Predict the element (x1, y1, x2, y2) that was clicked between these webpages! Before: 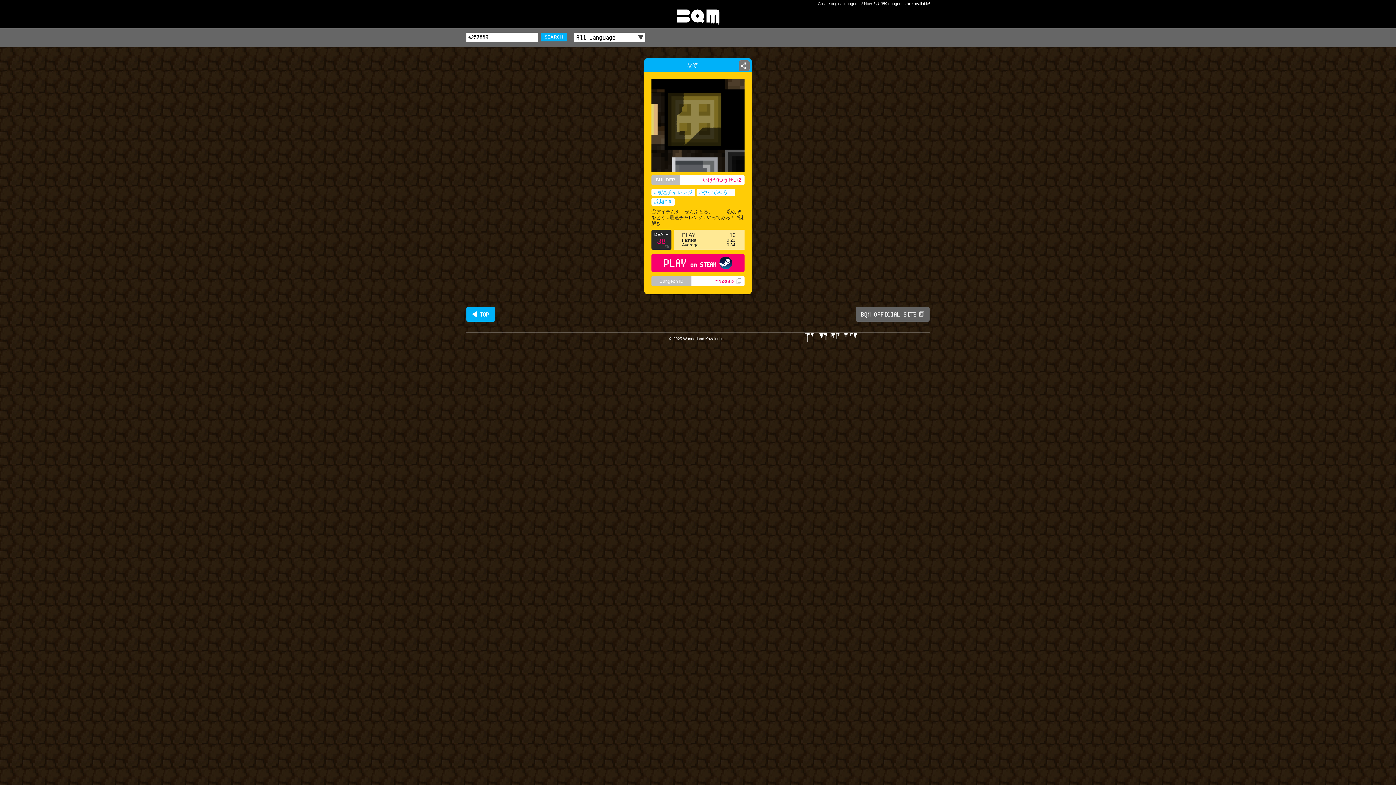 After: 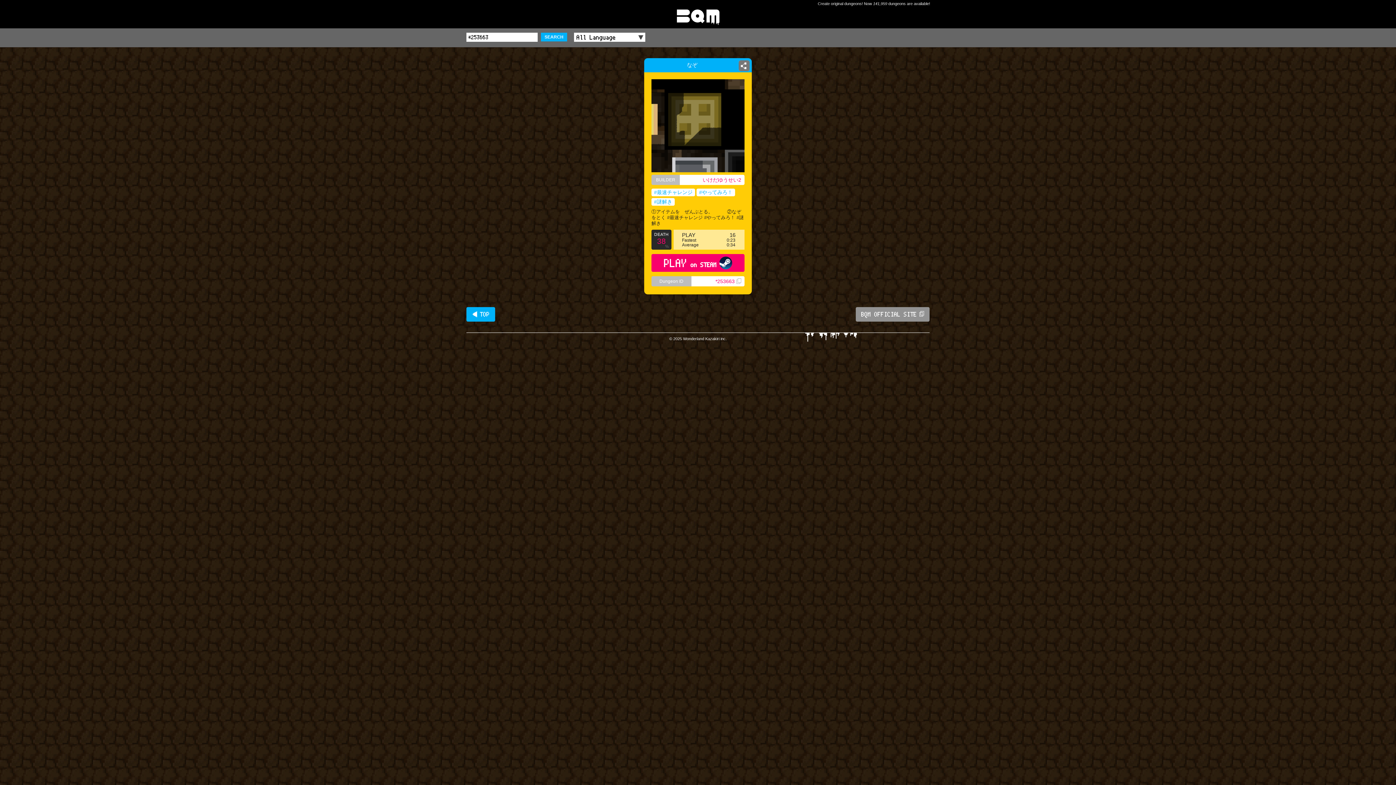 Action: label: BQM OFFICIAL SITE bbox: (856, 307, 929, 321)